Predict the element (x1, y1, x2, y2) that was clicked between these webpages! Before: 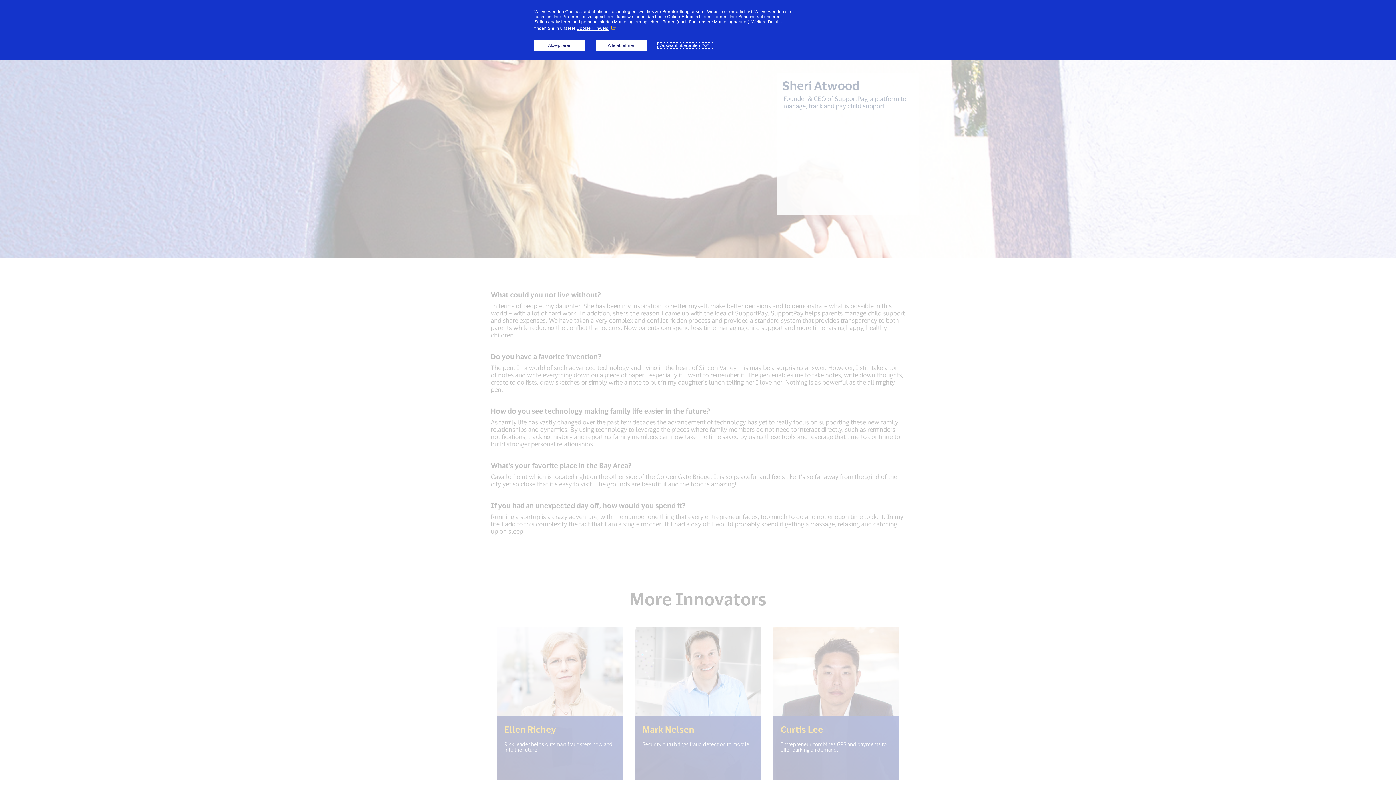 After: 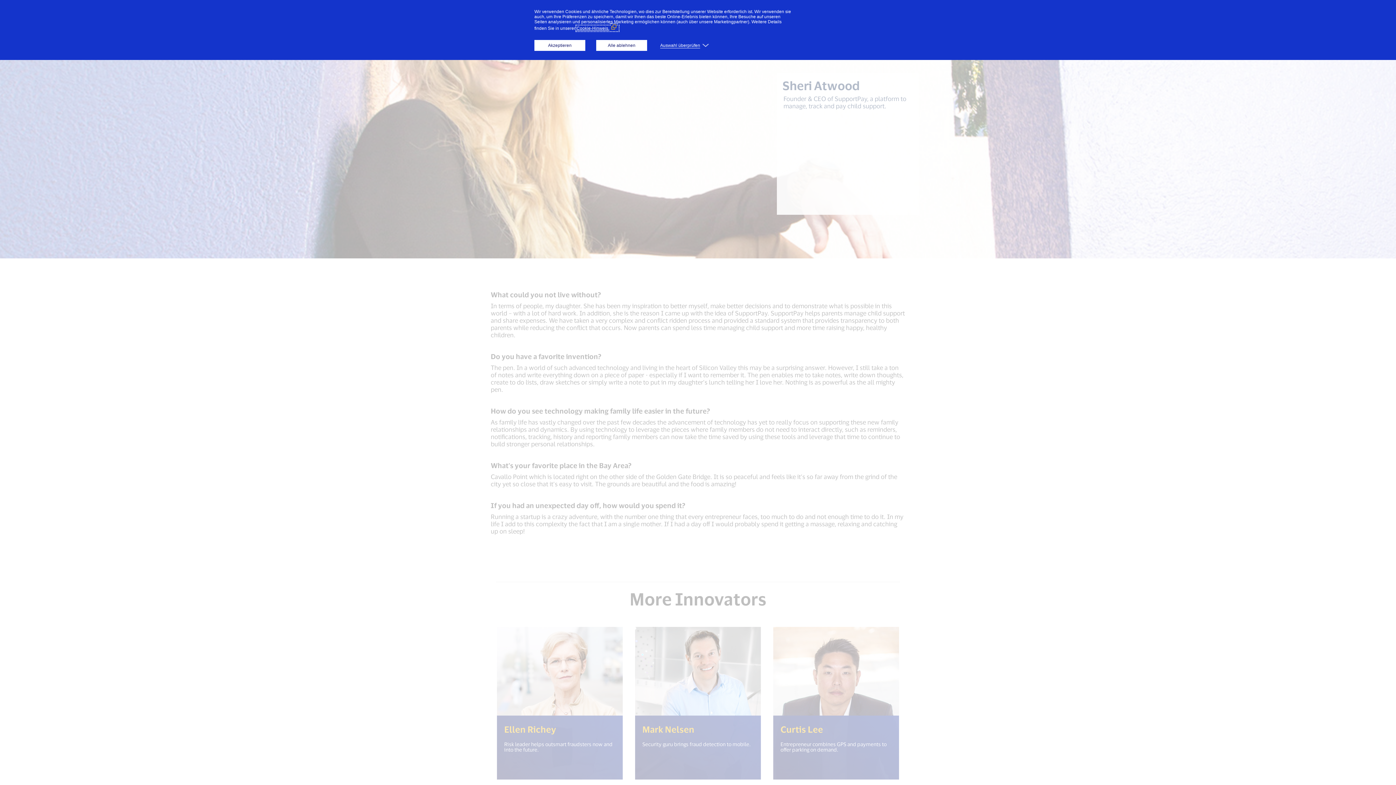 Action: label: Cookie-Hinweis. (Externer Link, öffnet in neuem Fenster) bbox: (576, 25, 618, 30)